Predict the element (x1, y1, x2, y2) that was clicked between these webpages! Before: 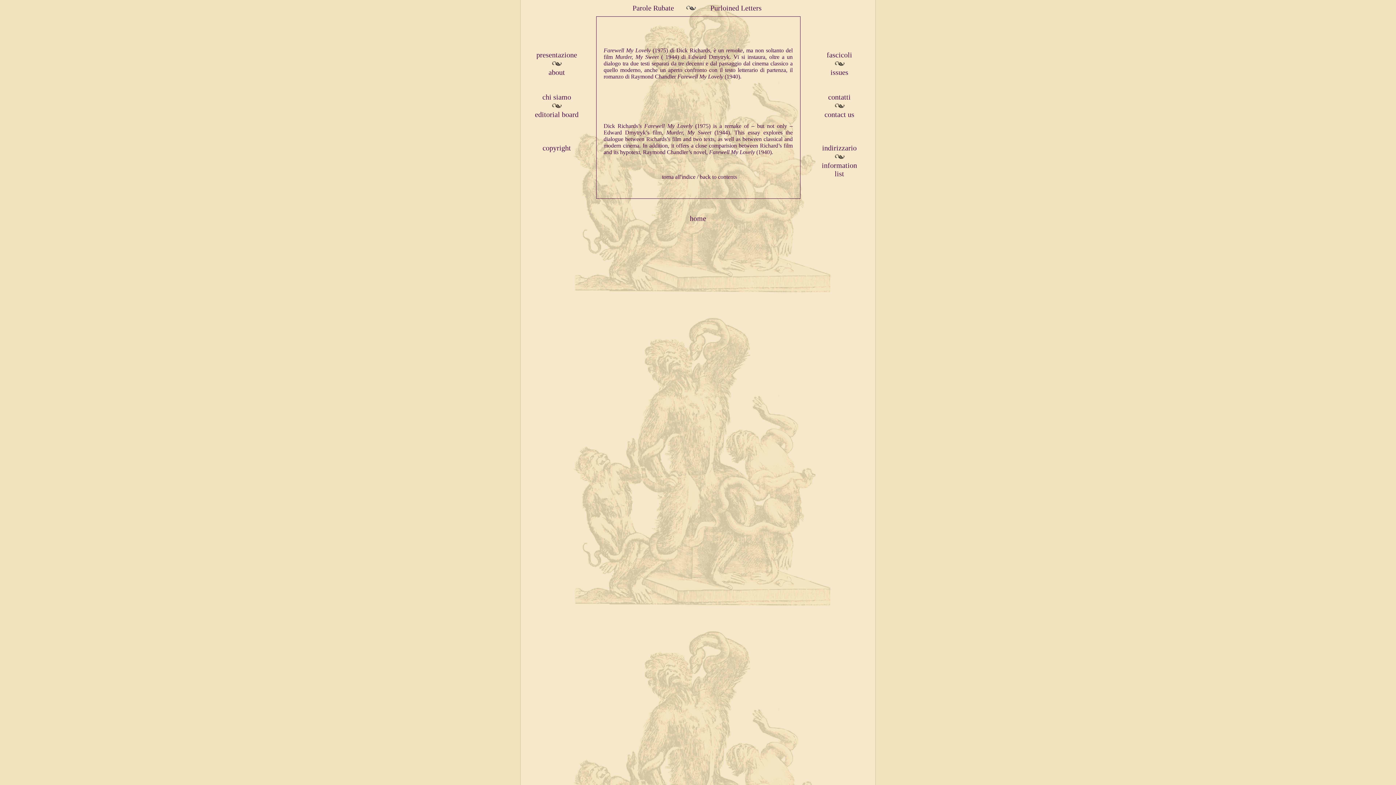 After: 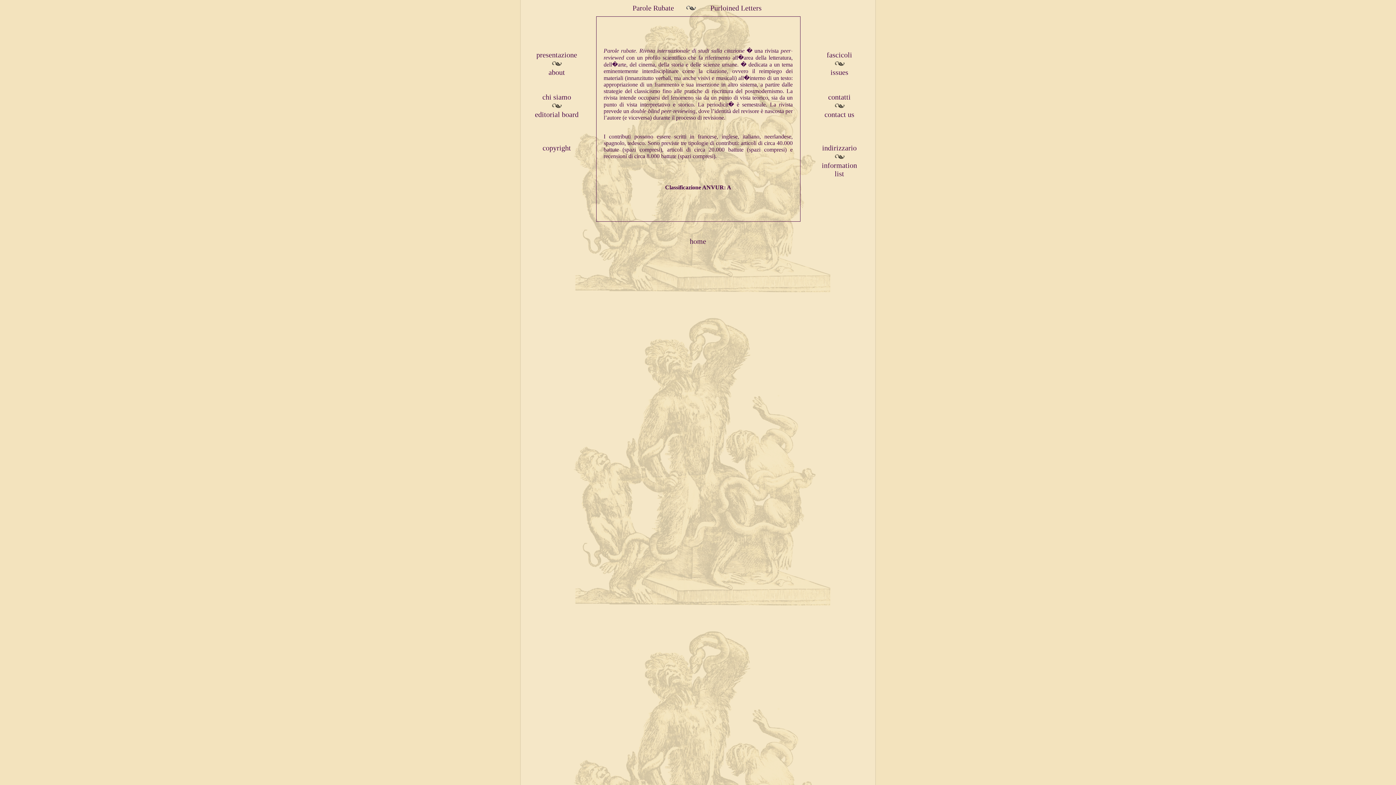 Action: label: presentazione bbox: (536, 50, 577, 58)